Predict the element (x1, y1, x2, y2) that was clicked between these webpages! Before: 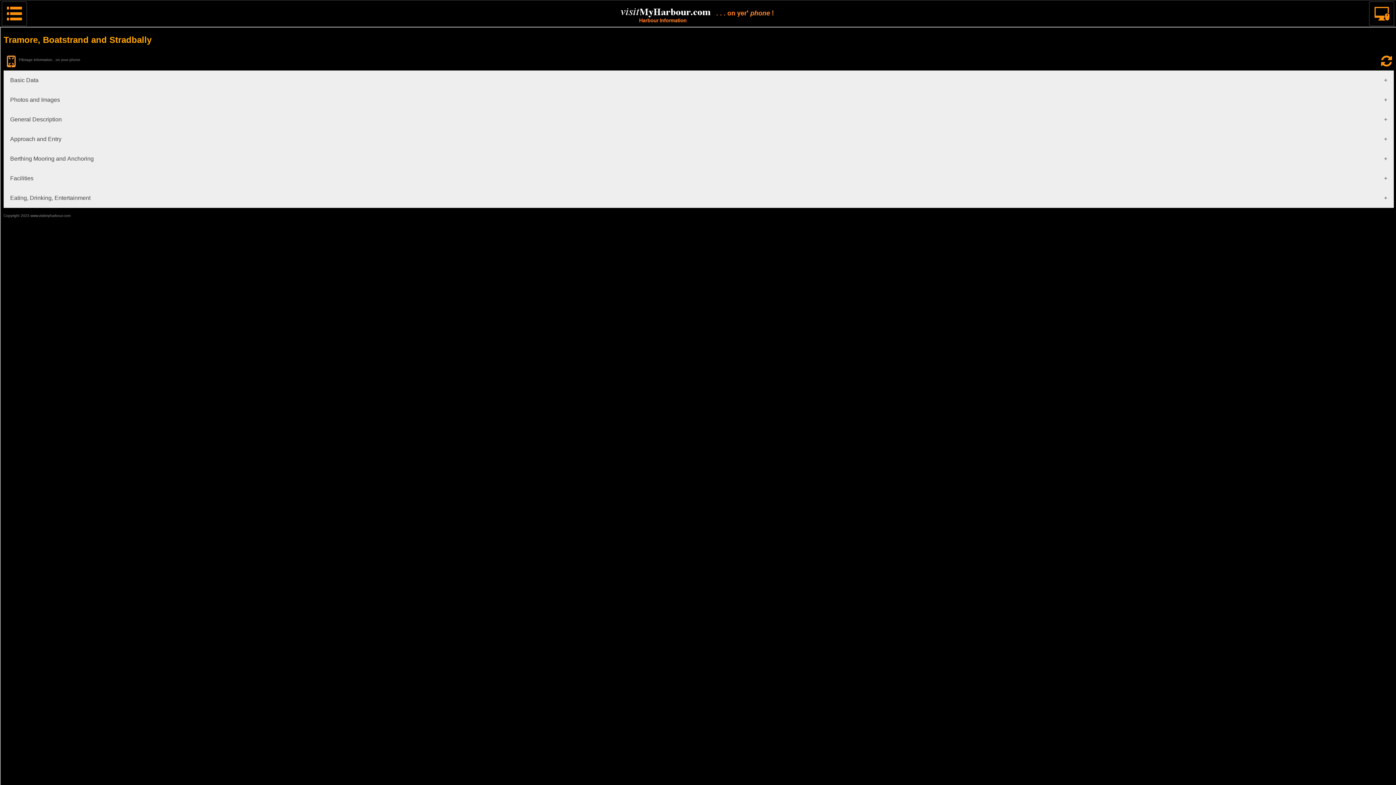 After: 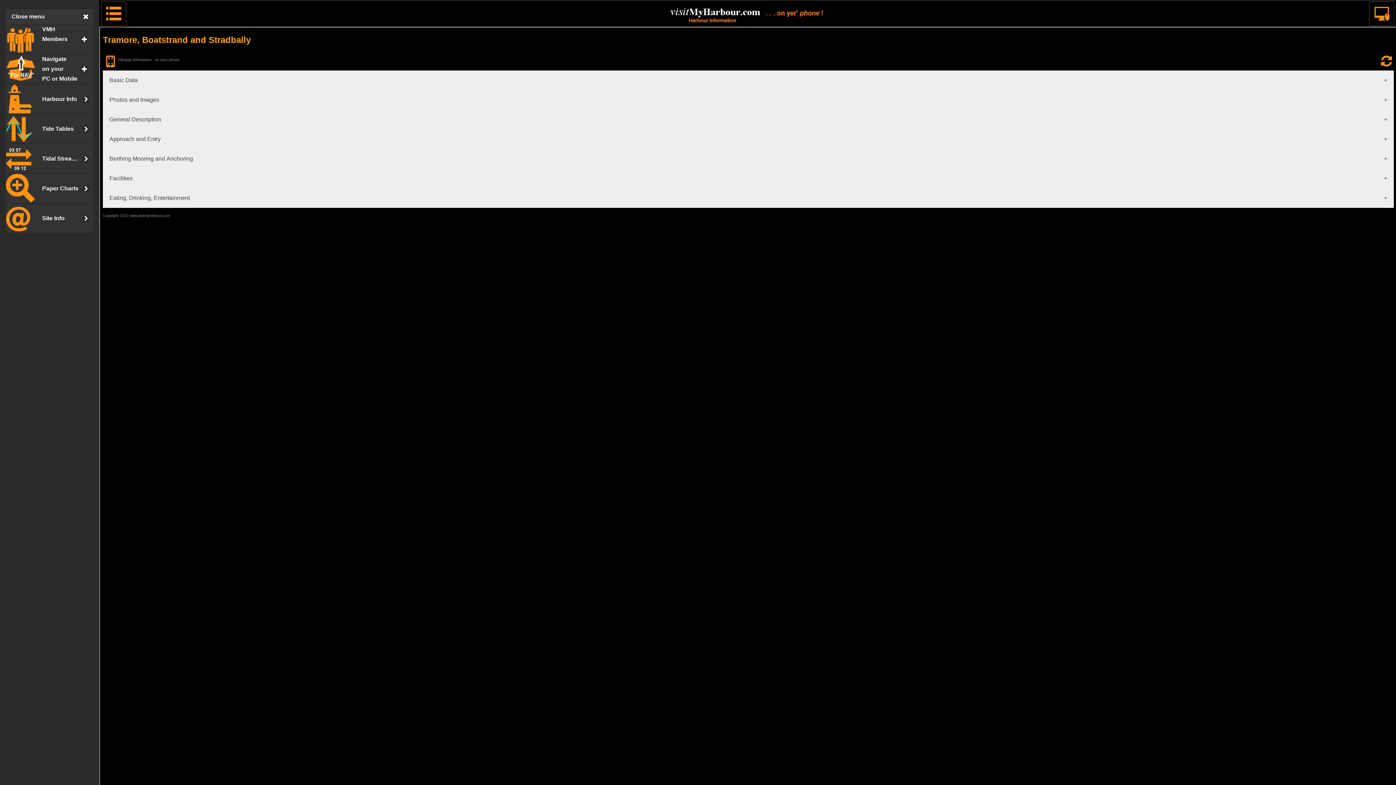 Action: bbox: (1, 1, 26, 26)